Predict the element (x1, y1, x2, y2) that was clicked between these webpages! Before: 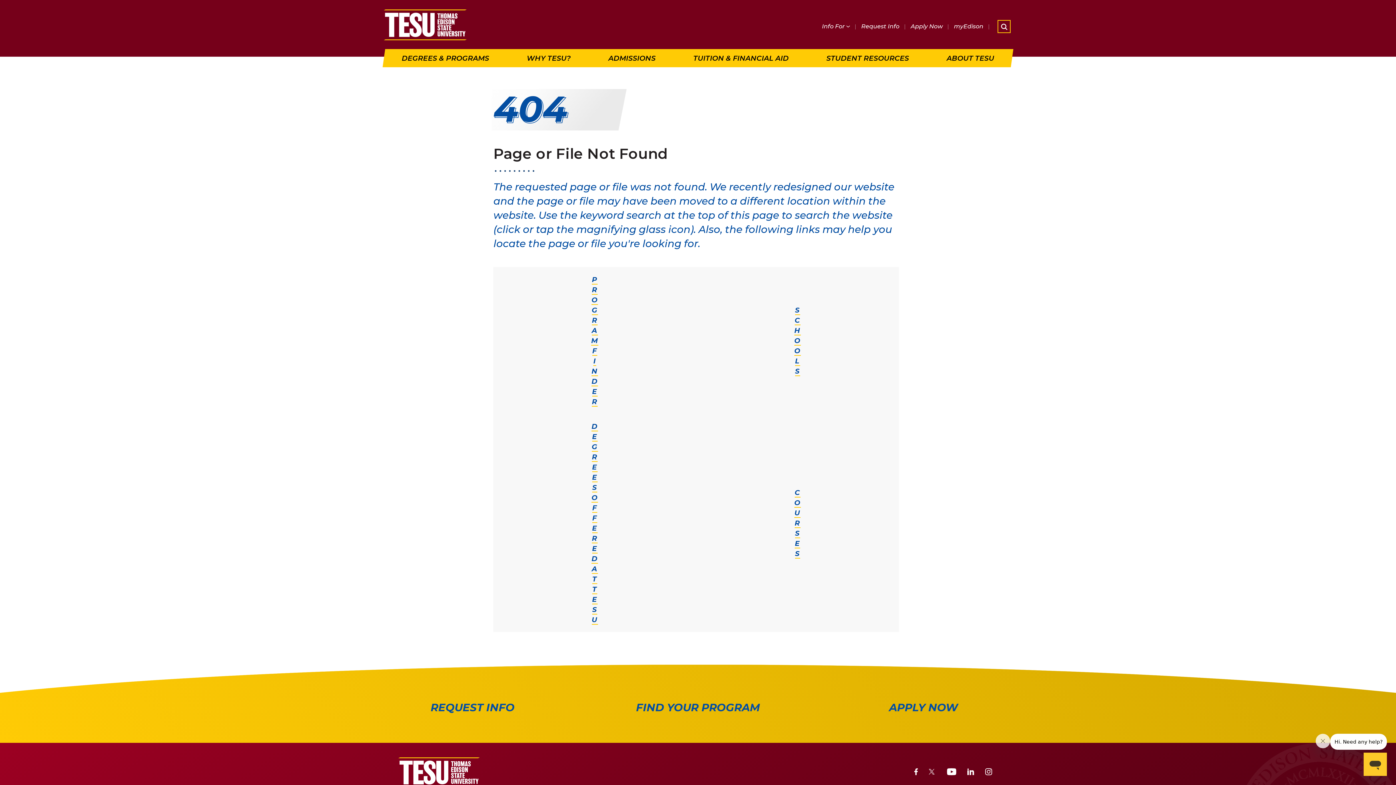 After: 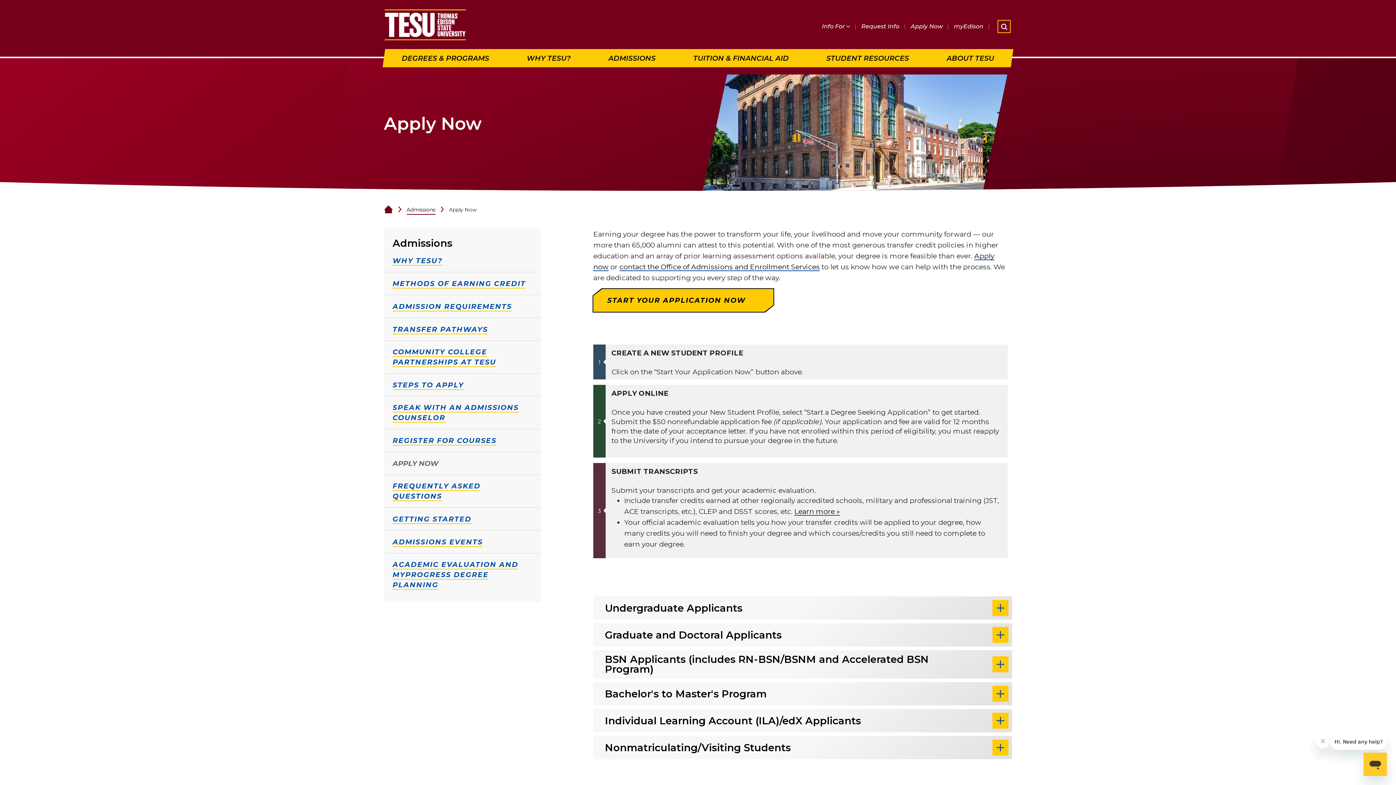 Action: bbox: (908, 21, 945, 31) label: Apply Now